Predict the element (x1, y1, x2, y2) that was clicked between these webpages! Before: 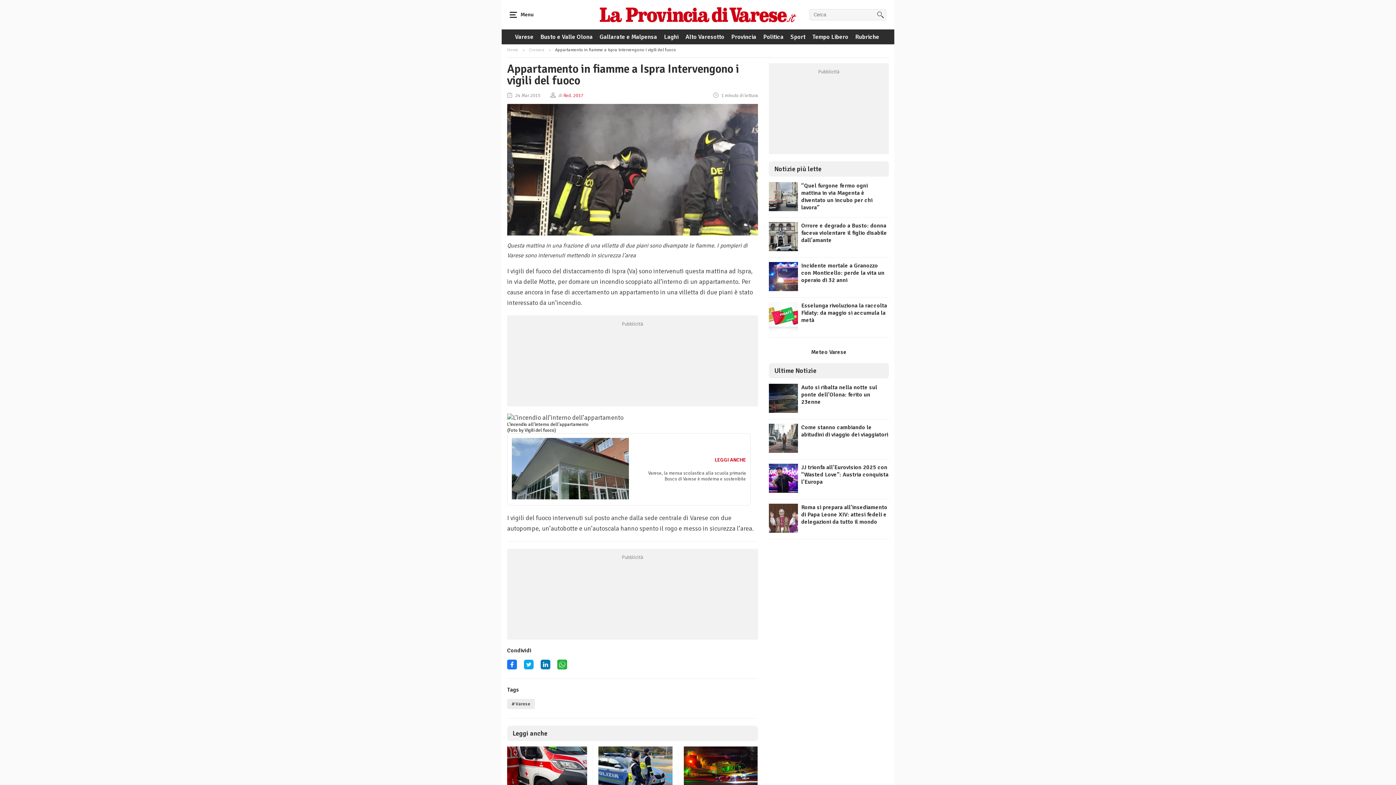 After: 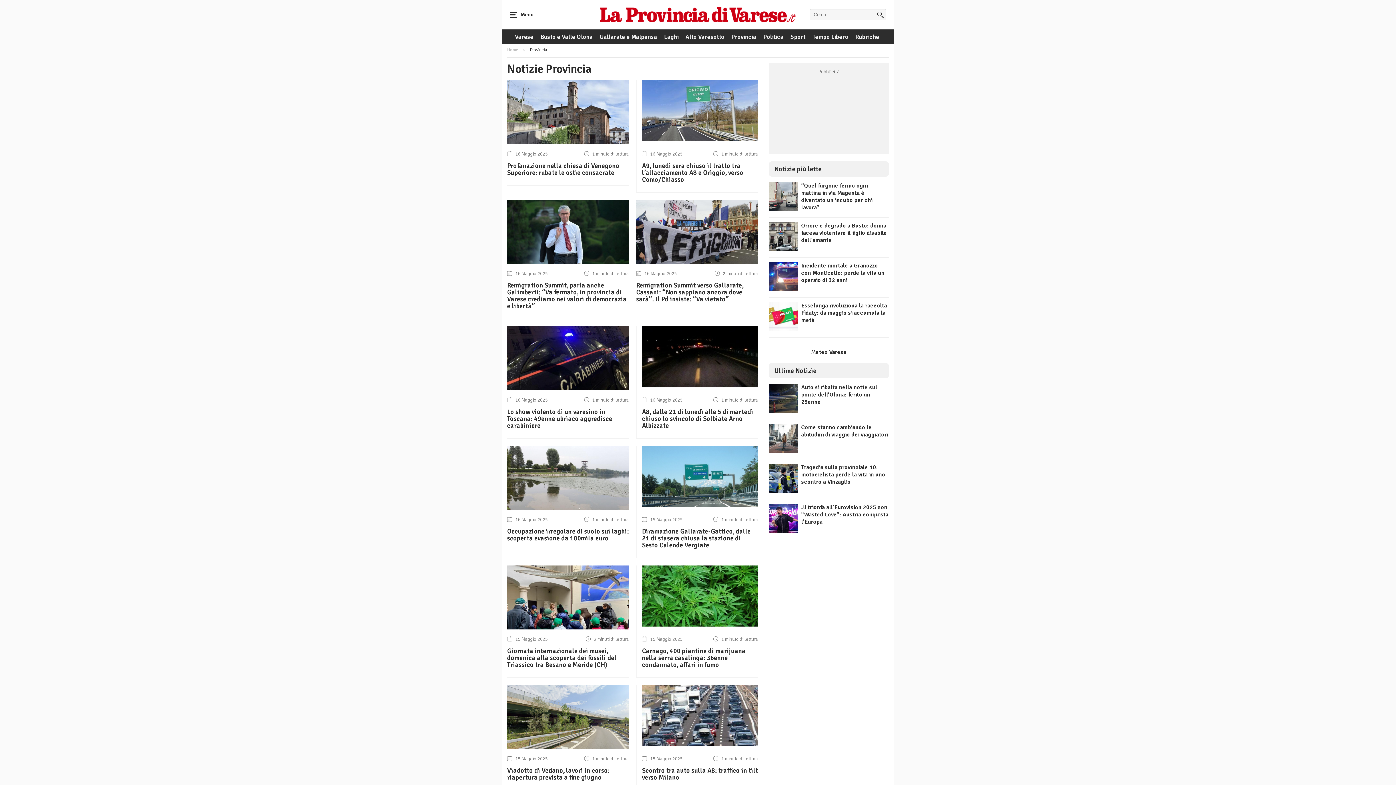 Action: label: Provincia bbox: (729, 29, 758, 44)